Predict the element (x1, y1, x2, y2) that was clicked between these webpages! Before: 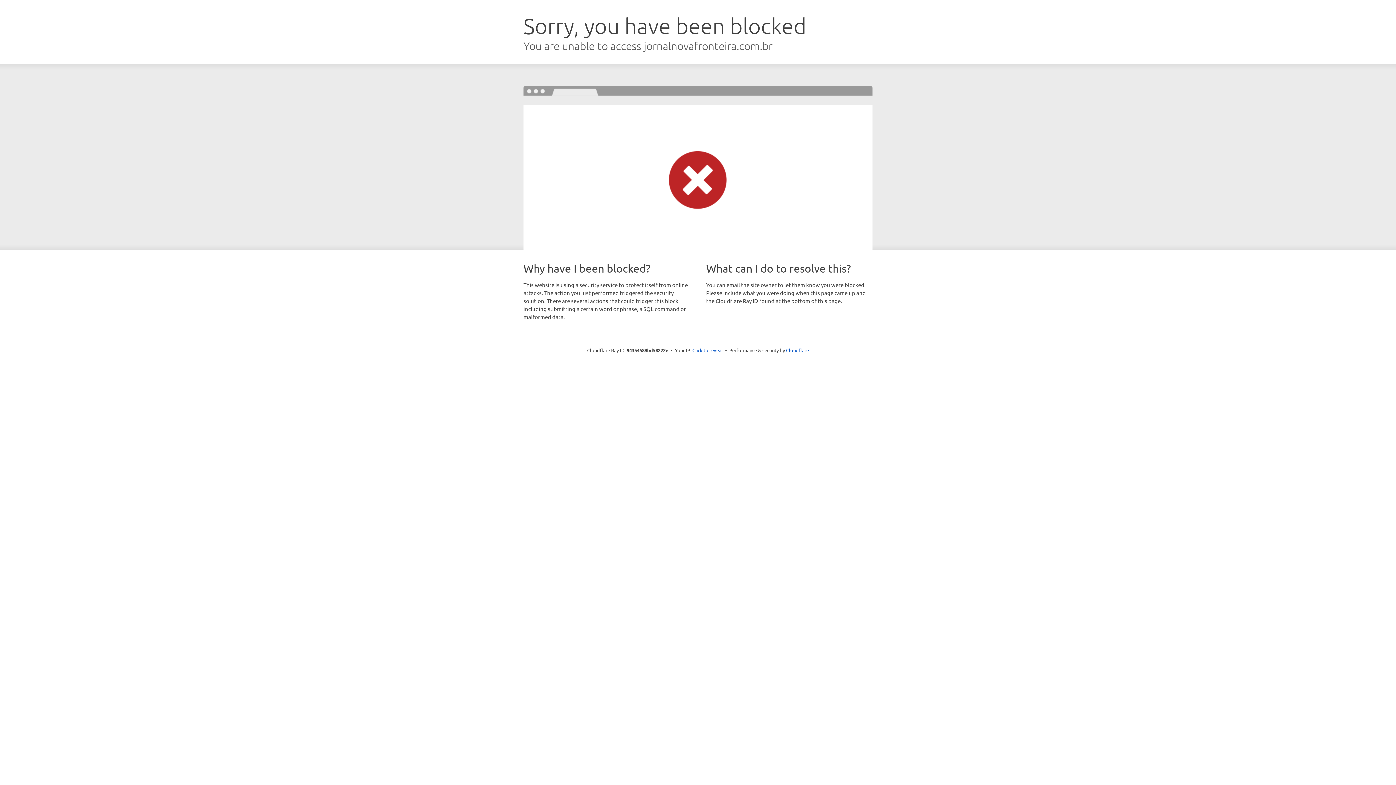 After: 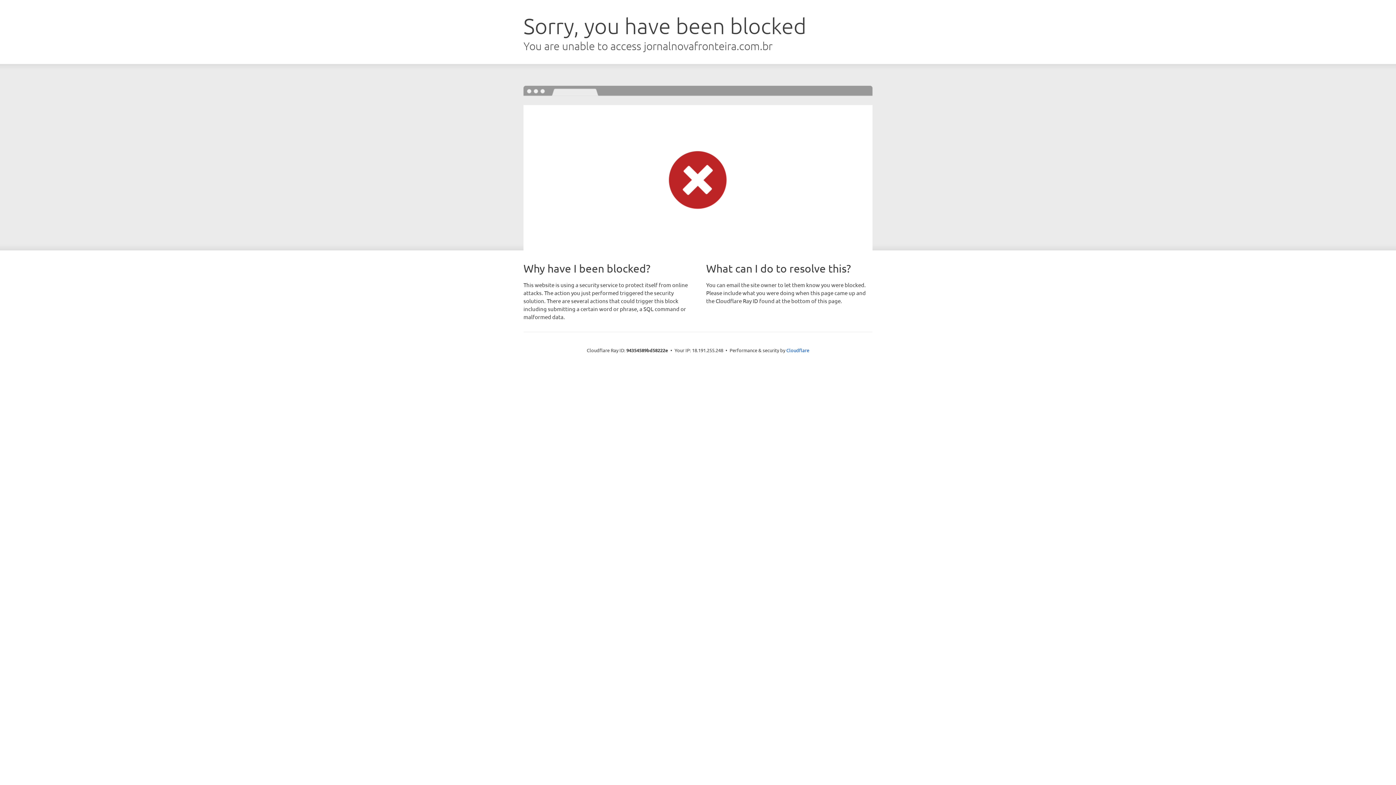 Action: label: Click to reveal bbox: (692, 346, 723, 353)